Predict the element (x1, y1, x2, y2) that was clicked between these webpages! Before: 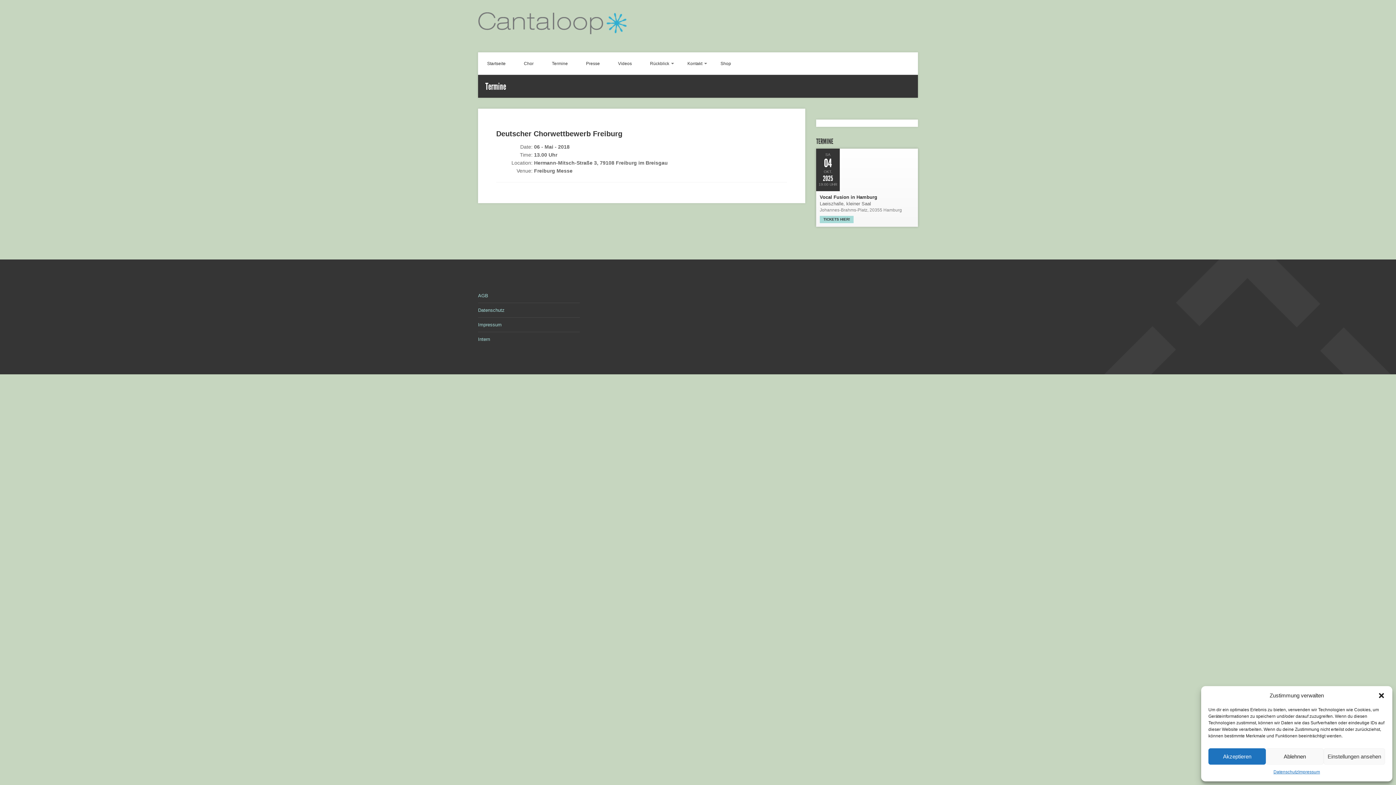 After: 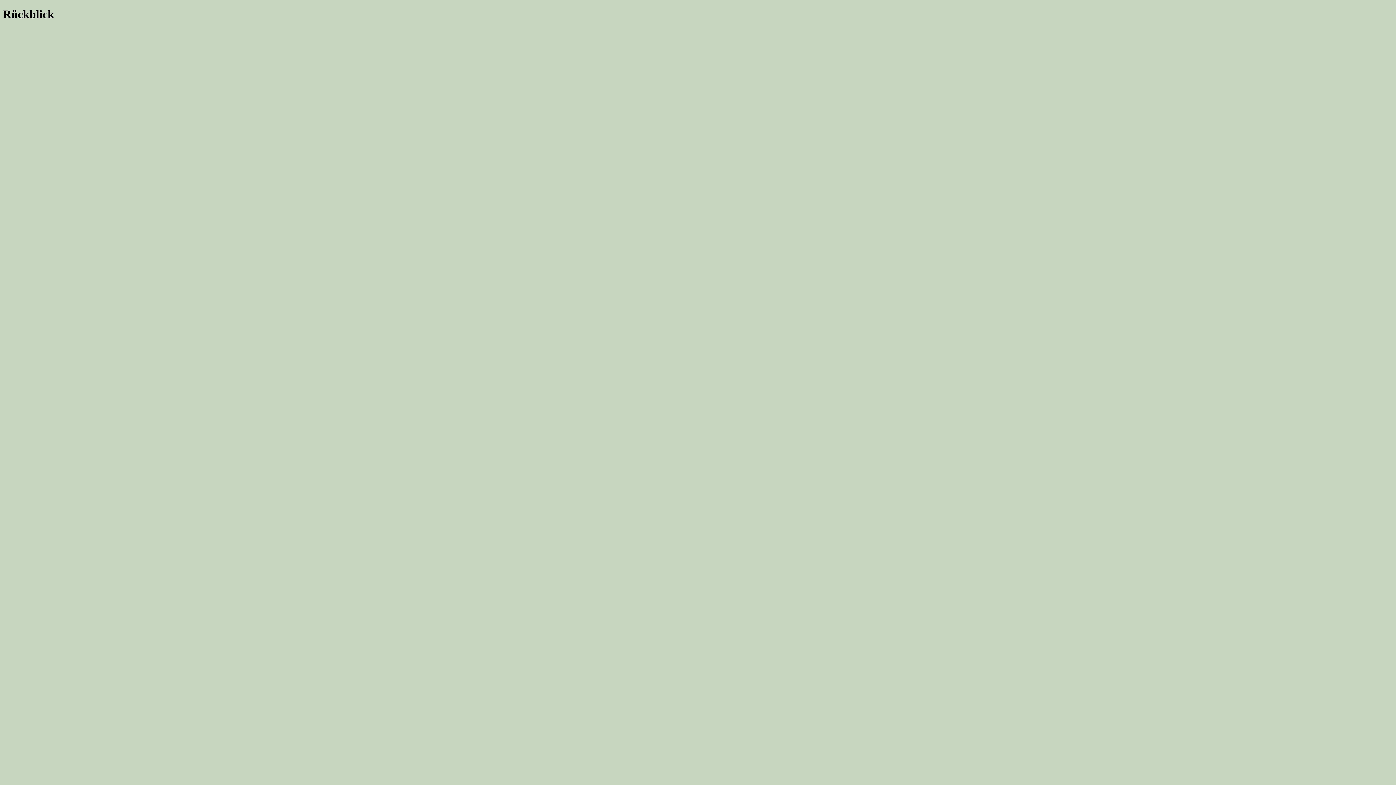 Action: bbox: (641, 52, 678, 74) label: Rückblick